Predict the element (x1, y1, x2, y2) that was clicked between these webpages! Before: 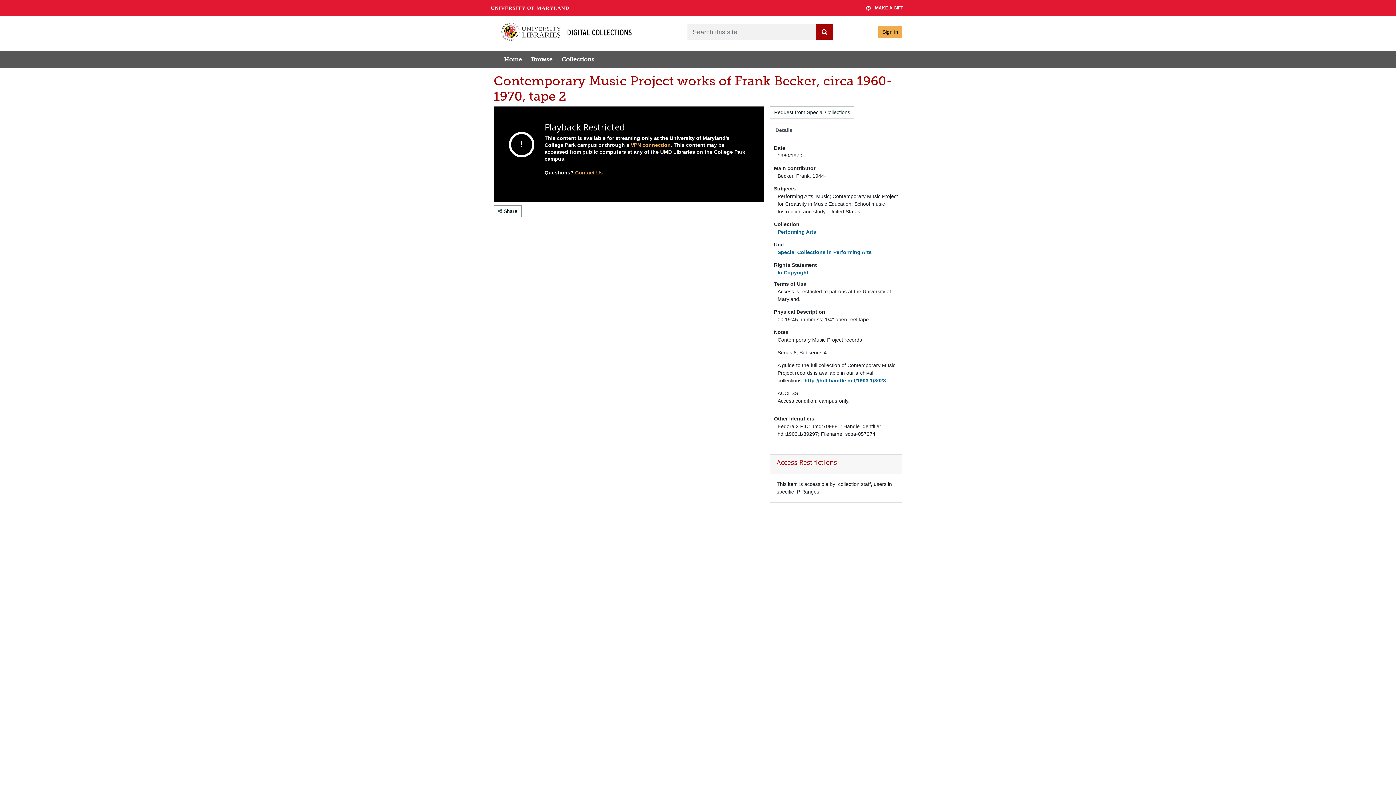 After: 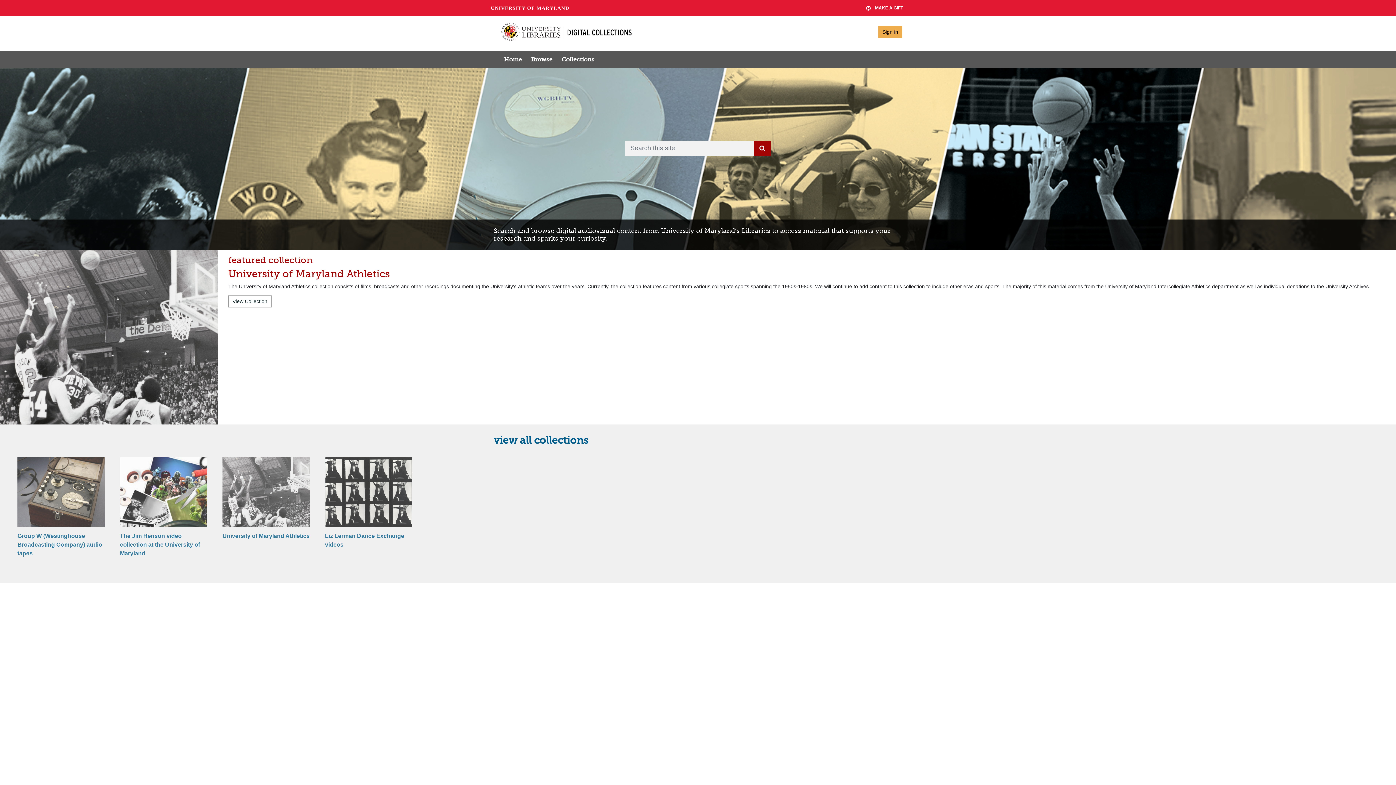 Action: label: Home bbox: (499, 50, 526, 68)